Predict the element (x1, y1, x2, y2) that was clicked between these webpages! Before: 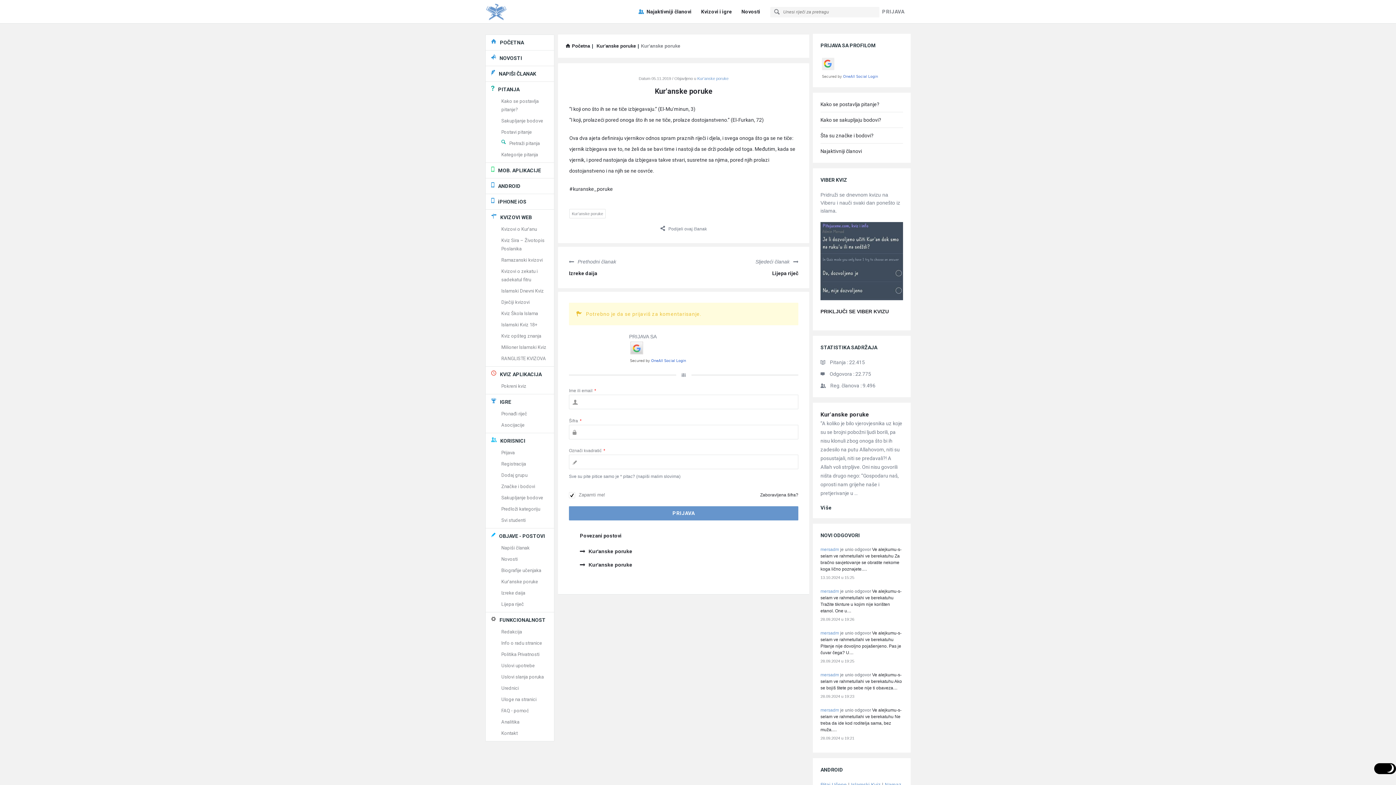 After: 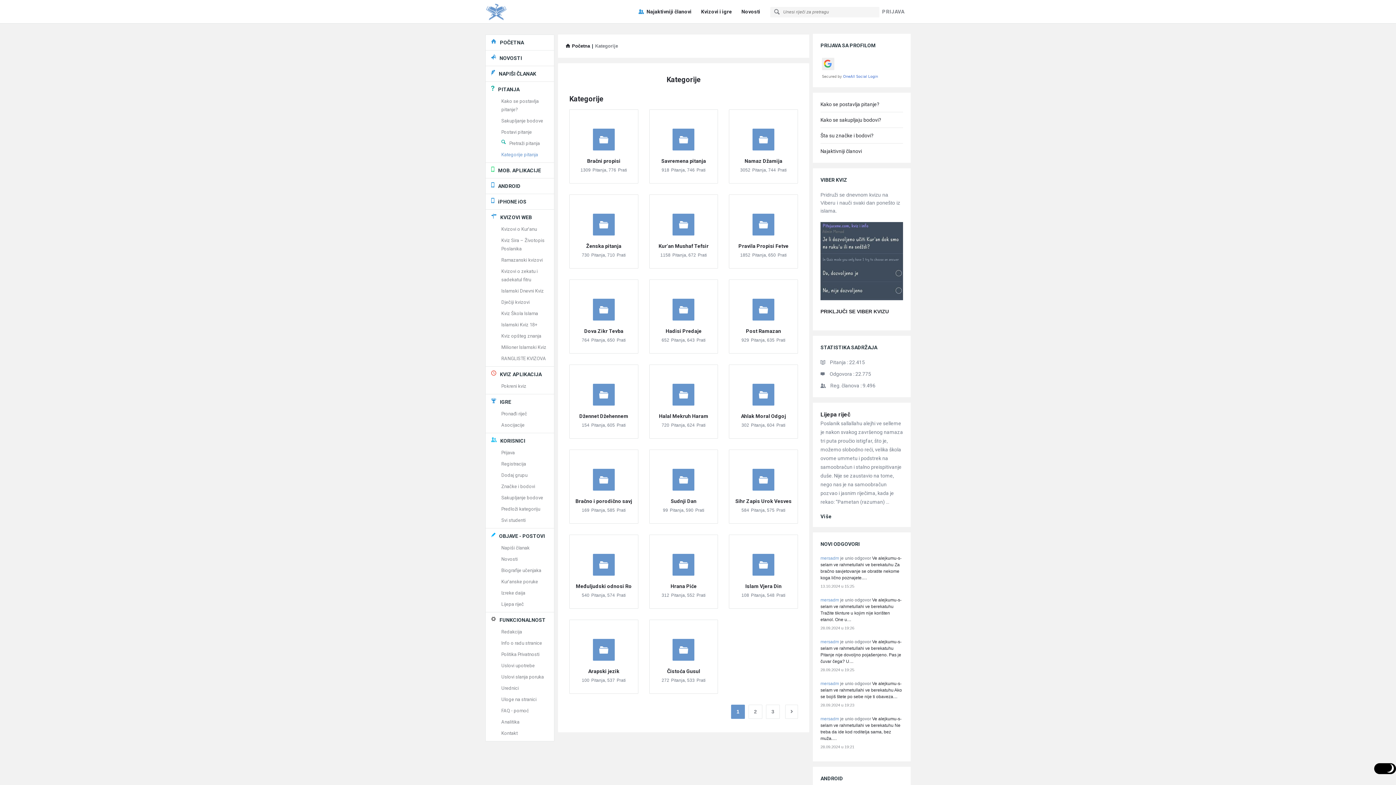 Action: bbox: (501, 152, 538, 157) label: Kategorije pitanja